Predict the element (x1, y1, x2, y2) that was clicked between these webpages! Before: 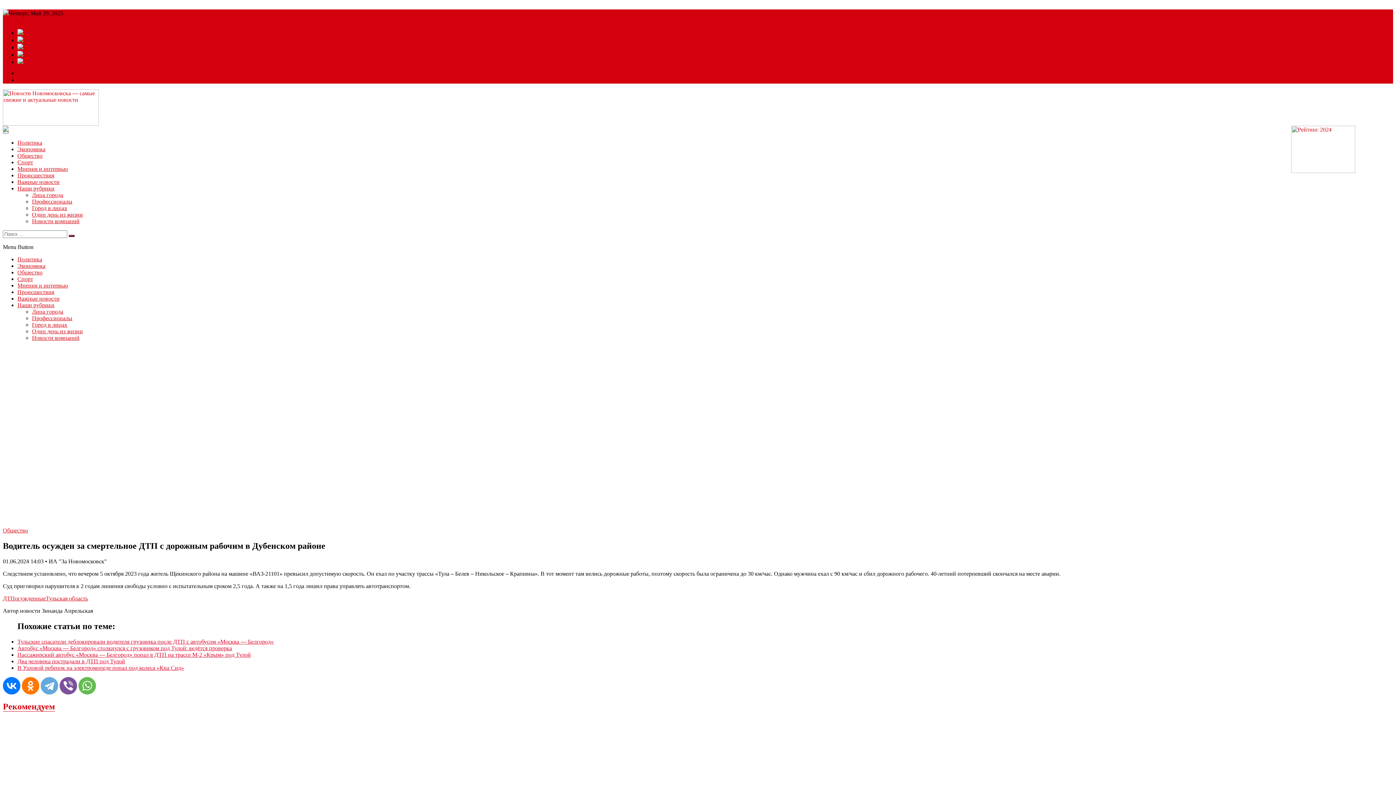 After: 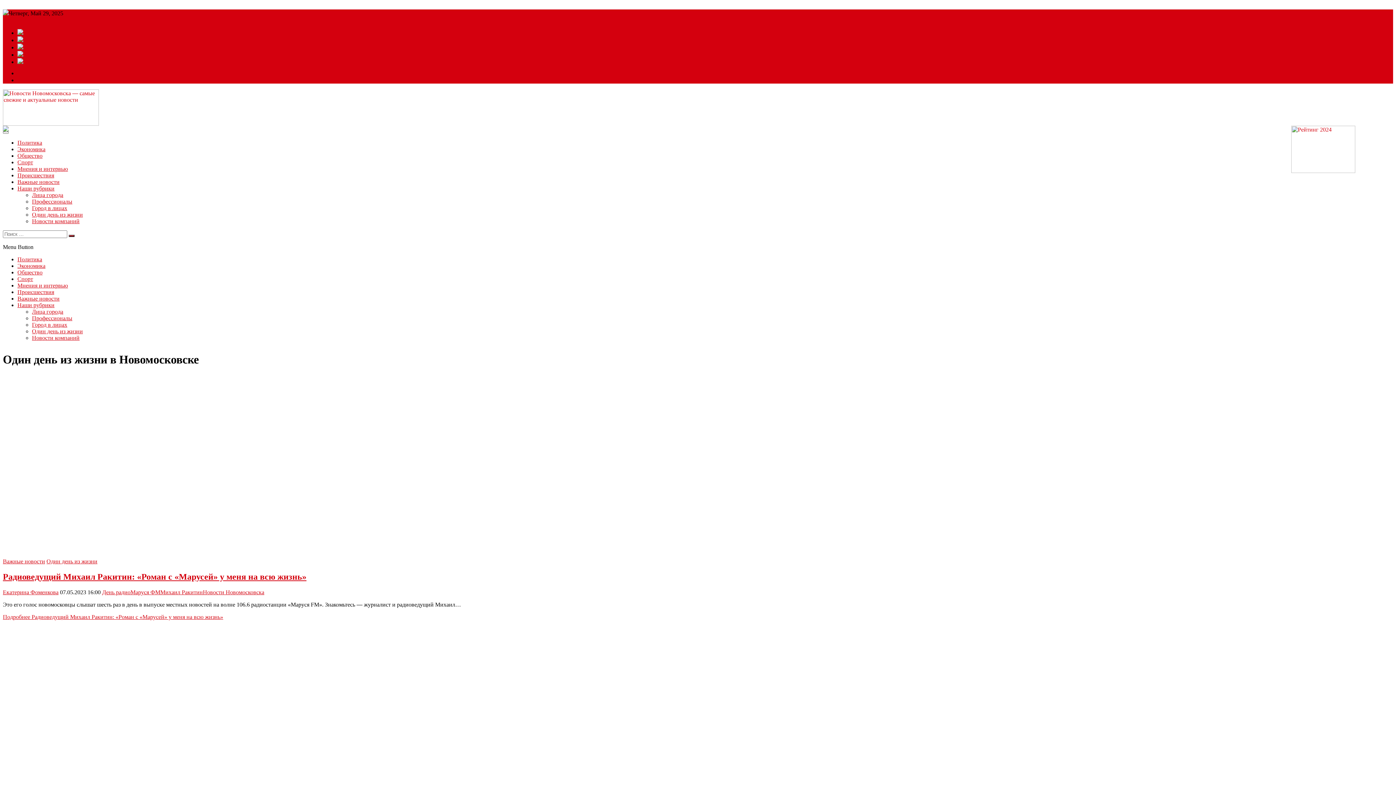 Action: label: Один день из жизни bbox: (32, 211, 82, 217)